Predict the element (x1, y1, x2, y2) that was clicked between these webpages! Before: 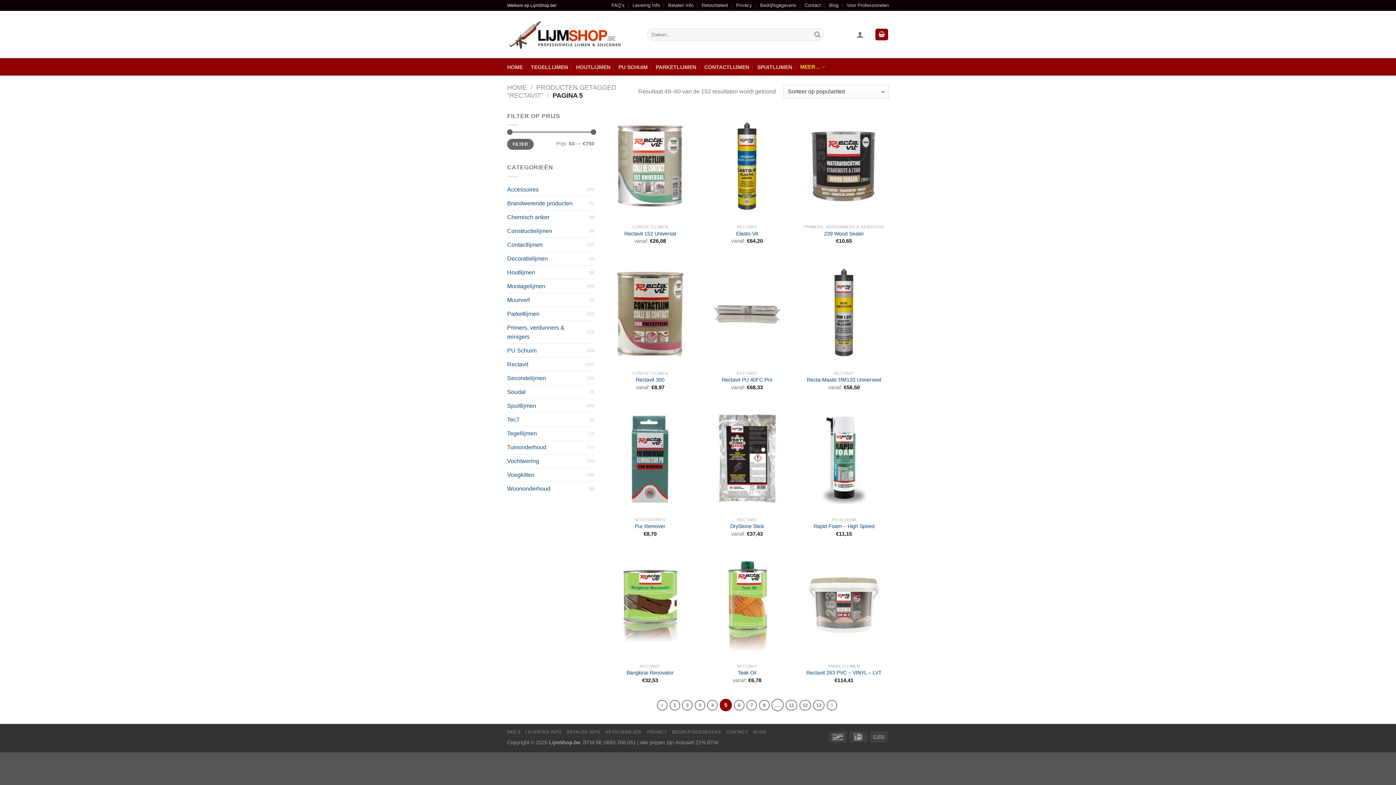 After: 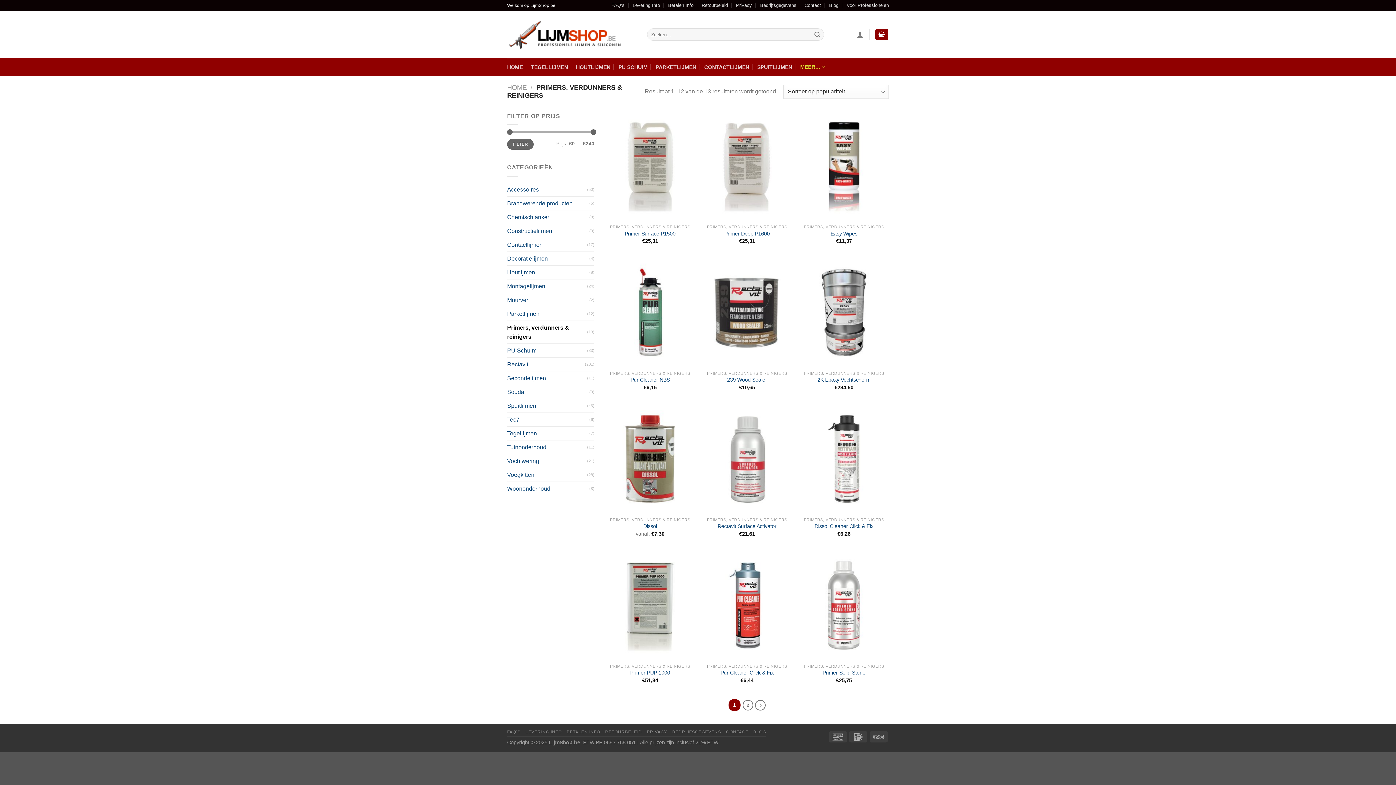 Action: bbox: (507, 321, 587, 343) label: Primers, verdunners & reinigers